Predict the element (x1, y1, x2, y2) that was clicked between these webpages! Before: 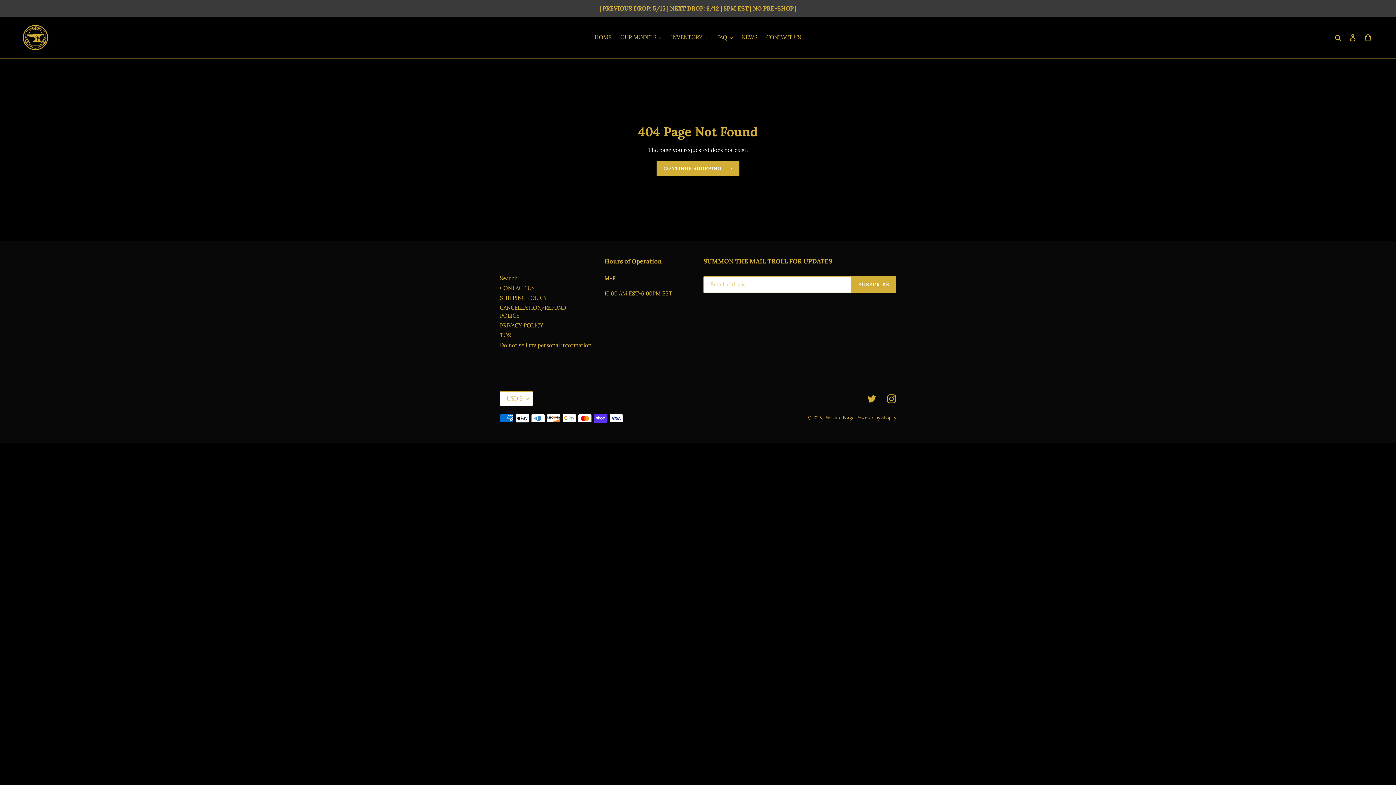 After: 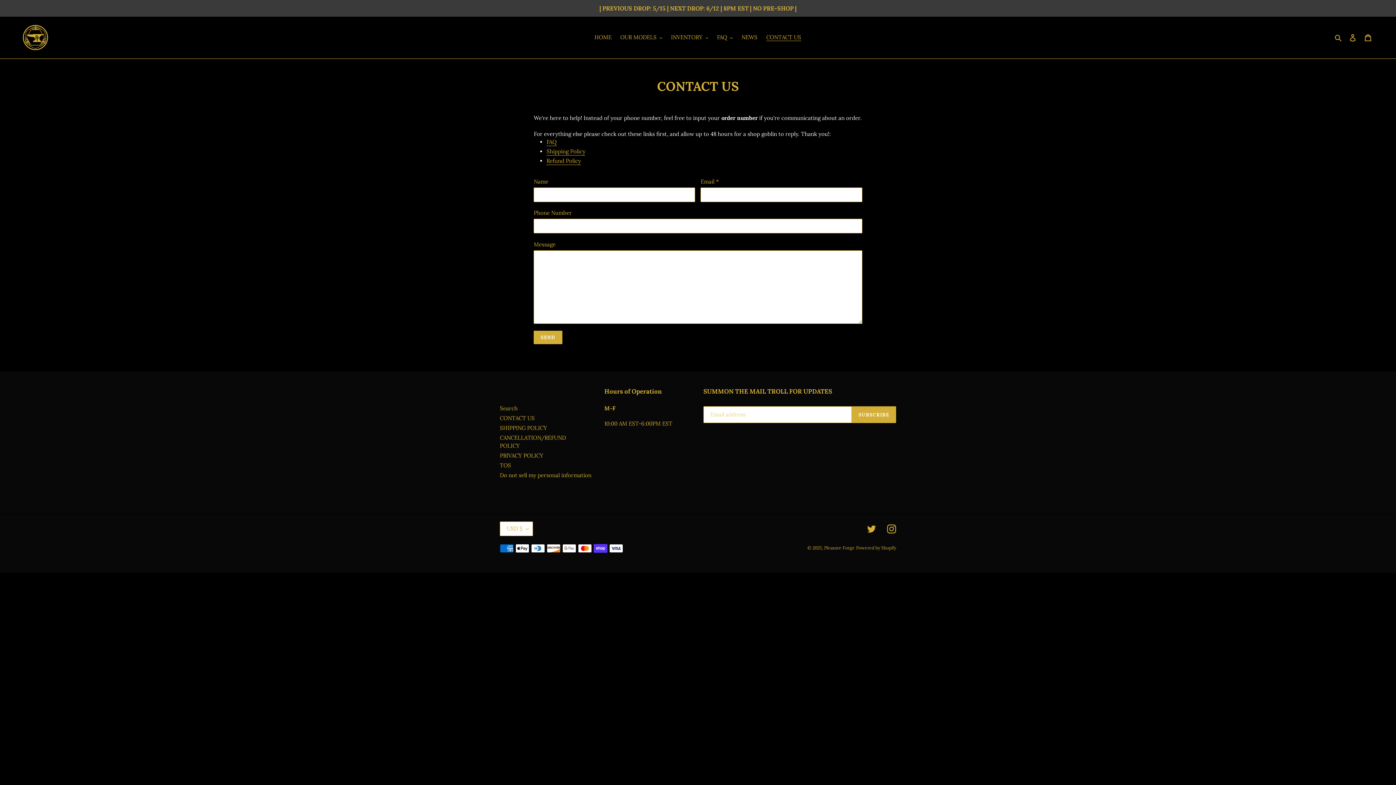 Action: bbox: (762, 32, 805, 42) label: CONTACT US